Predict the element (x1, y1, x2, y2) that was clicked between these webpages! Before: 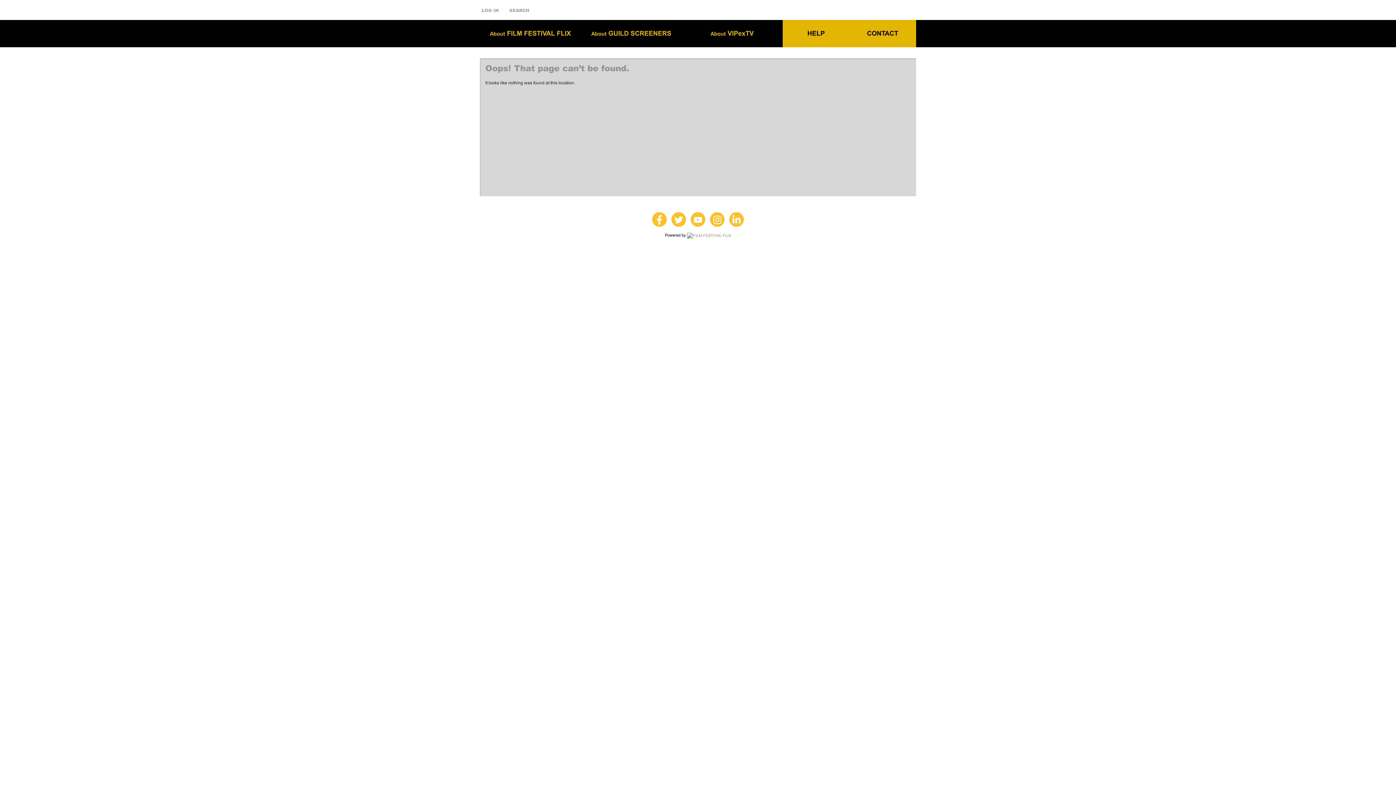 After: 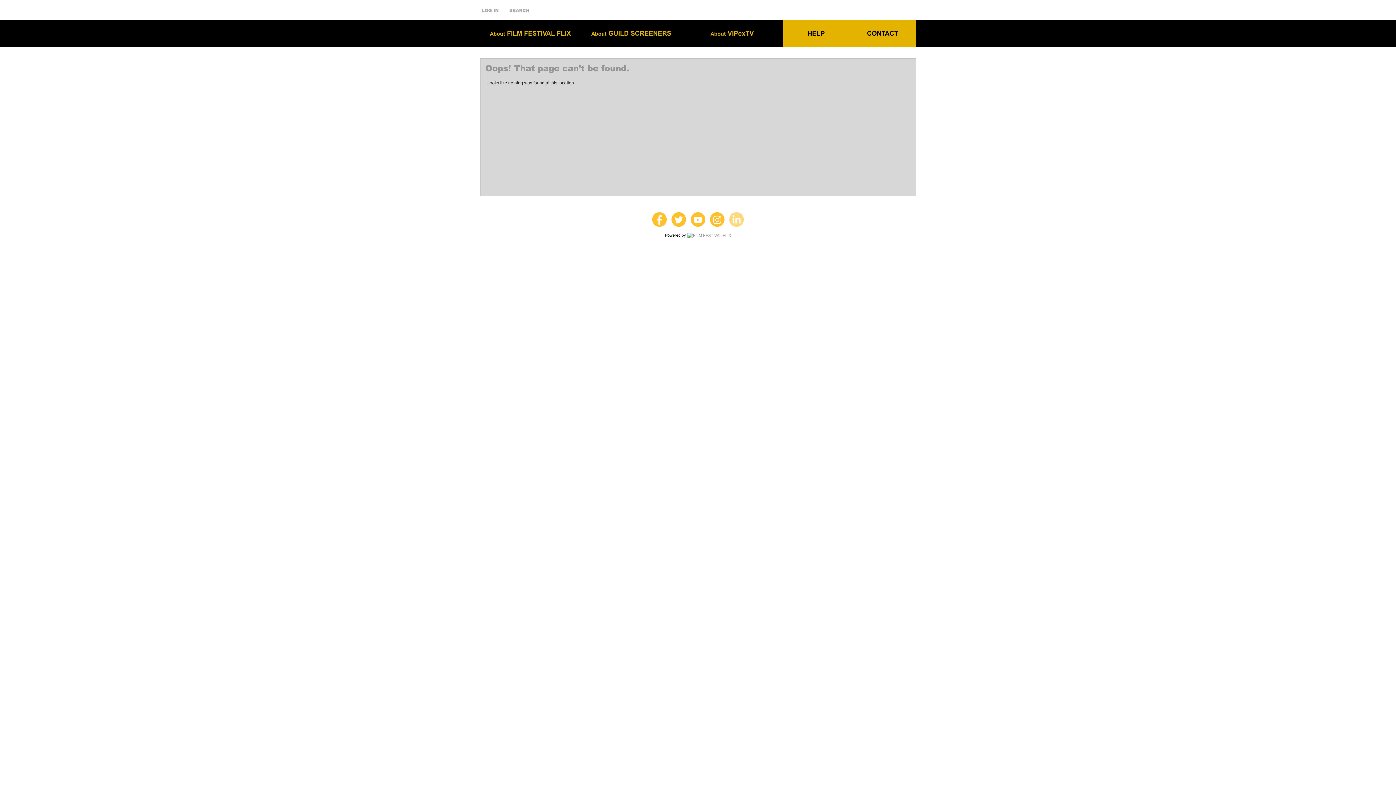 Action: bbox: (729, 212, 744, 226)